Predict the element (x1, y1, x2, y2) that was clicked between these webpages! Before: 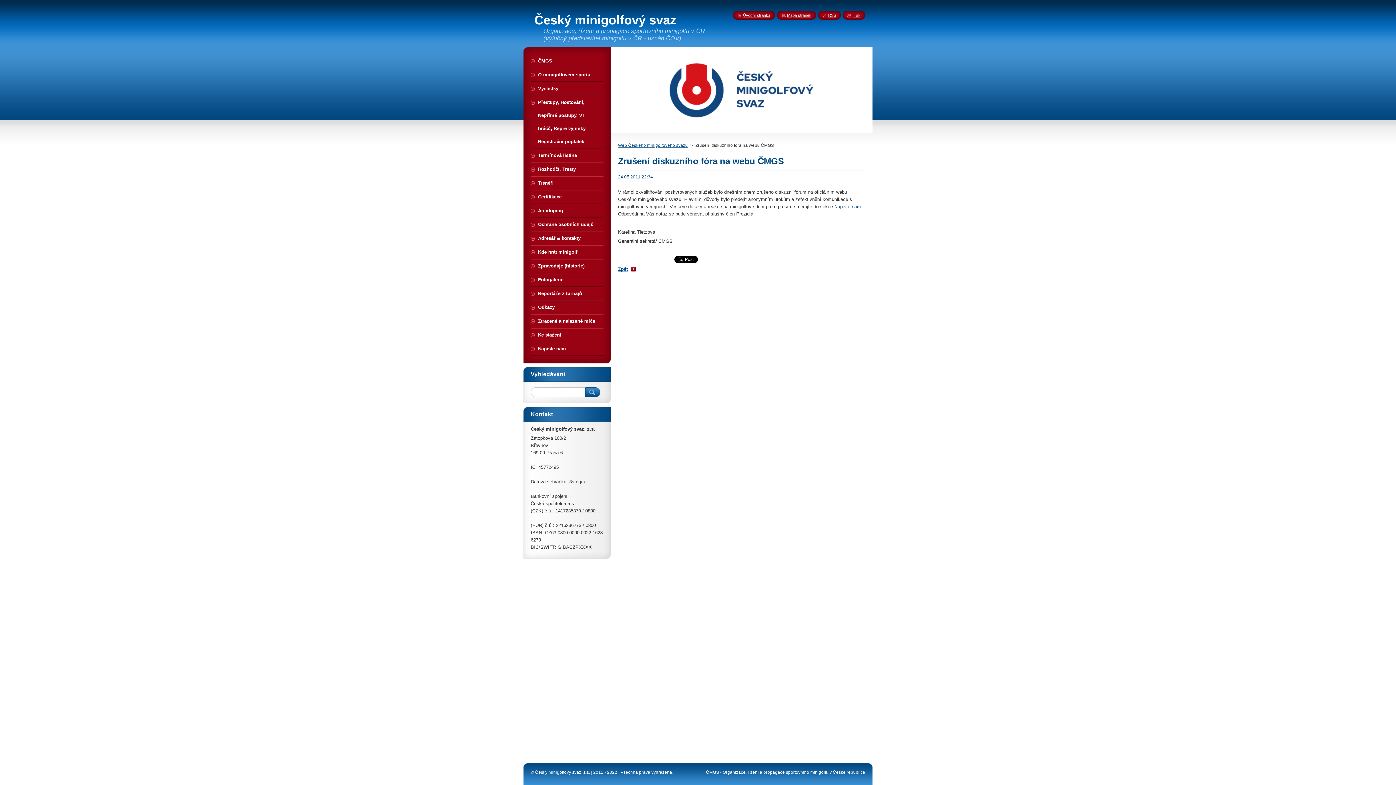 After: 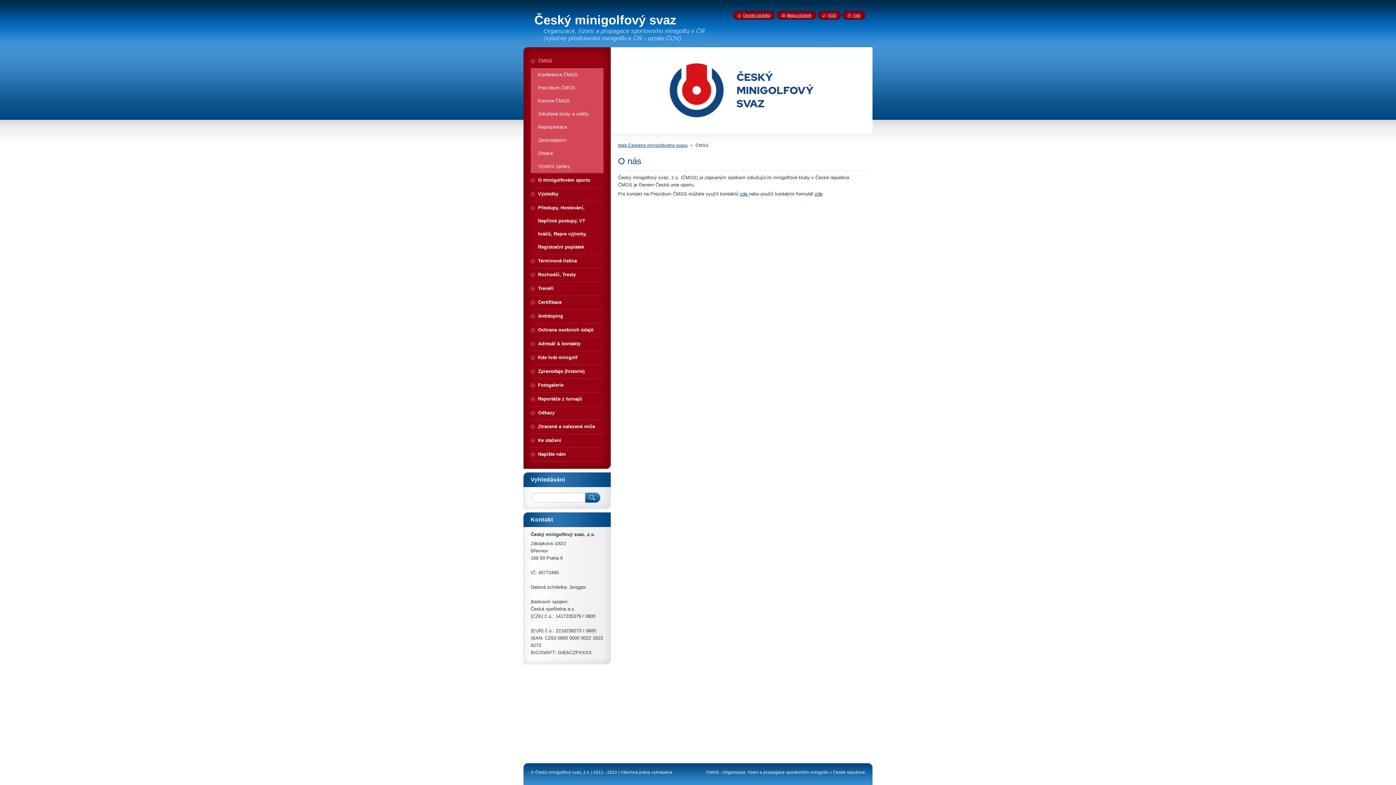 Action: bbox: (530, 54, 603, 67) label: ČMGS